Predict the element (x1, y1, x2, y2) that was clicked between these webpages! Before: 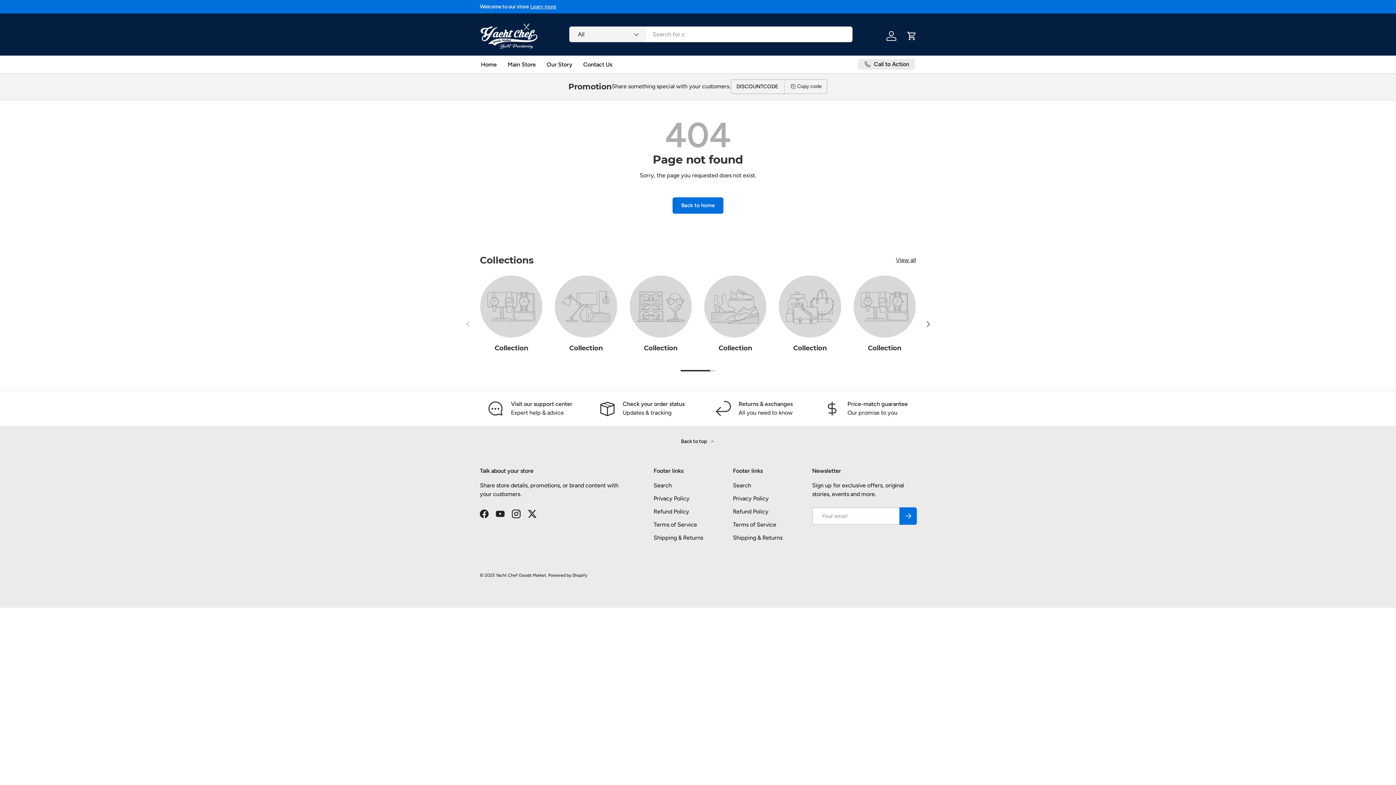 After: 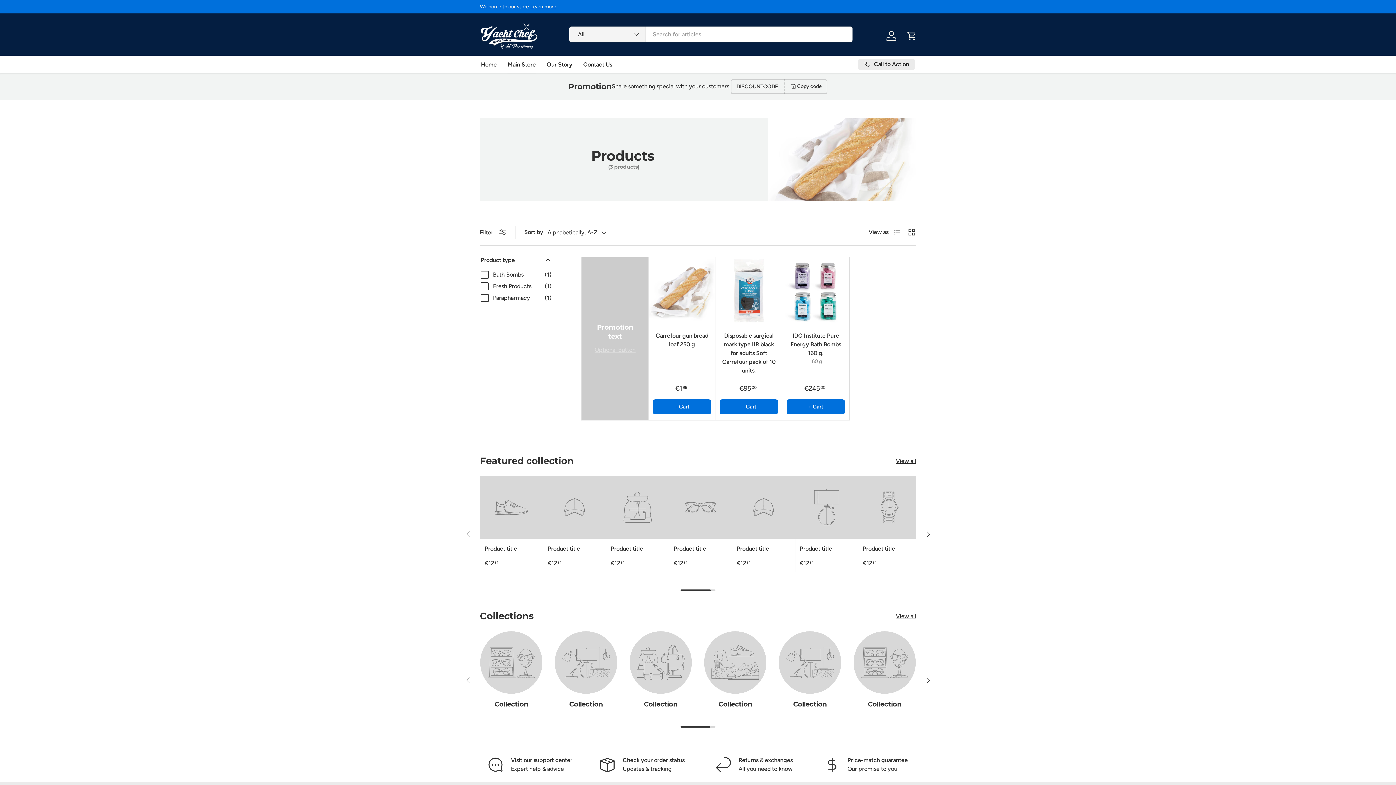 Action: label: Main Store bbox: (507, 55, 535, 73)